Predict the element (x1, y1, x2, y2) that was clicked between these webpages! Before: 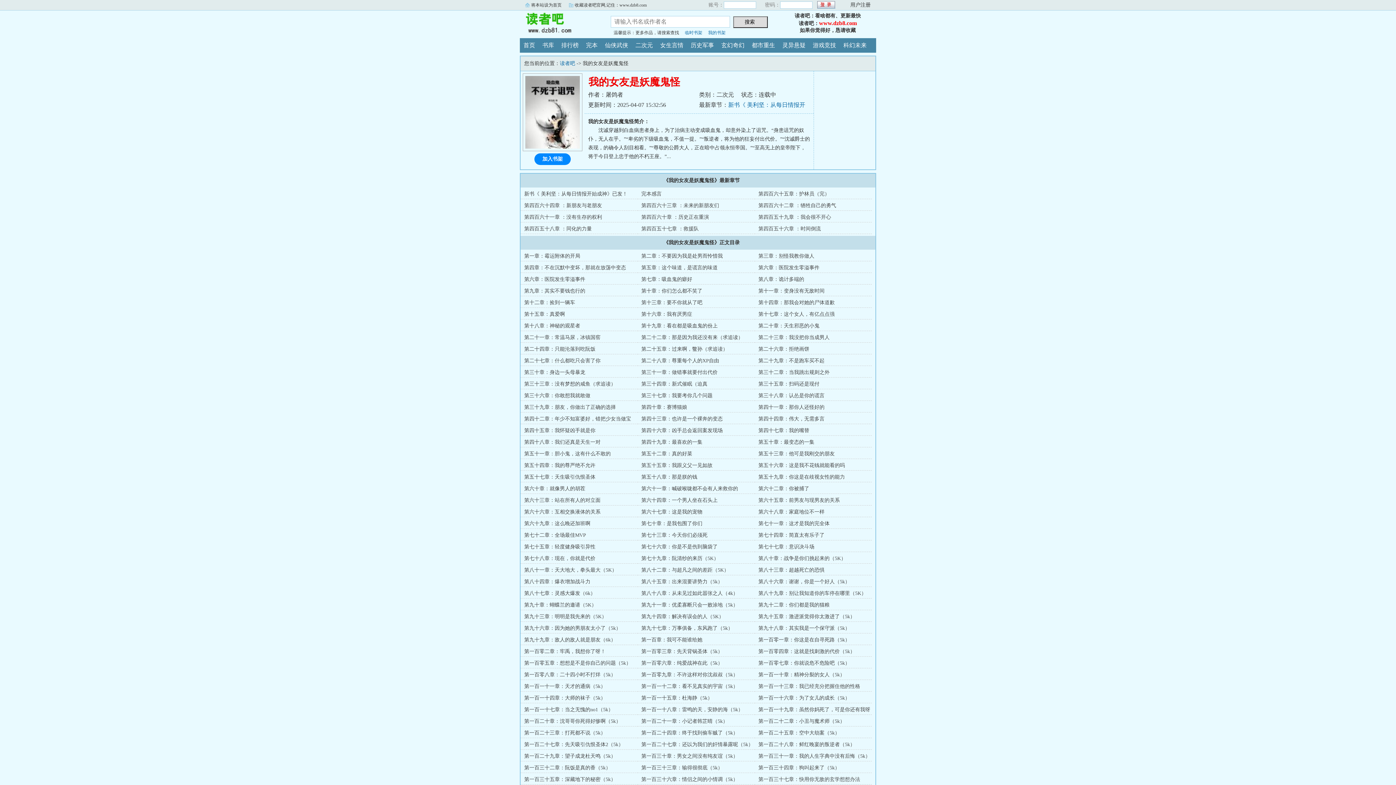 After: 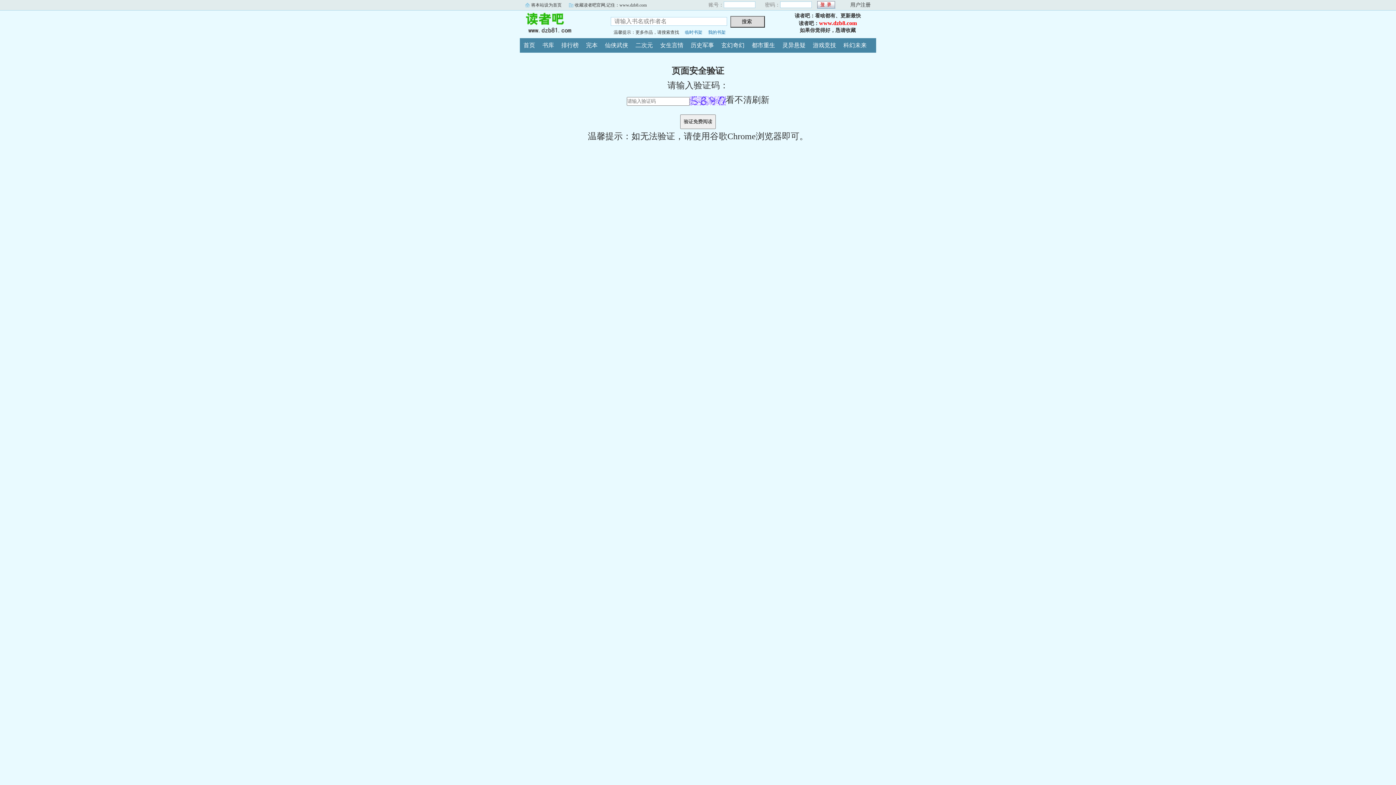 Action: bbox: (758, 334, 829, 340) label: 第二十三章：我没把你当成男人